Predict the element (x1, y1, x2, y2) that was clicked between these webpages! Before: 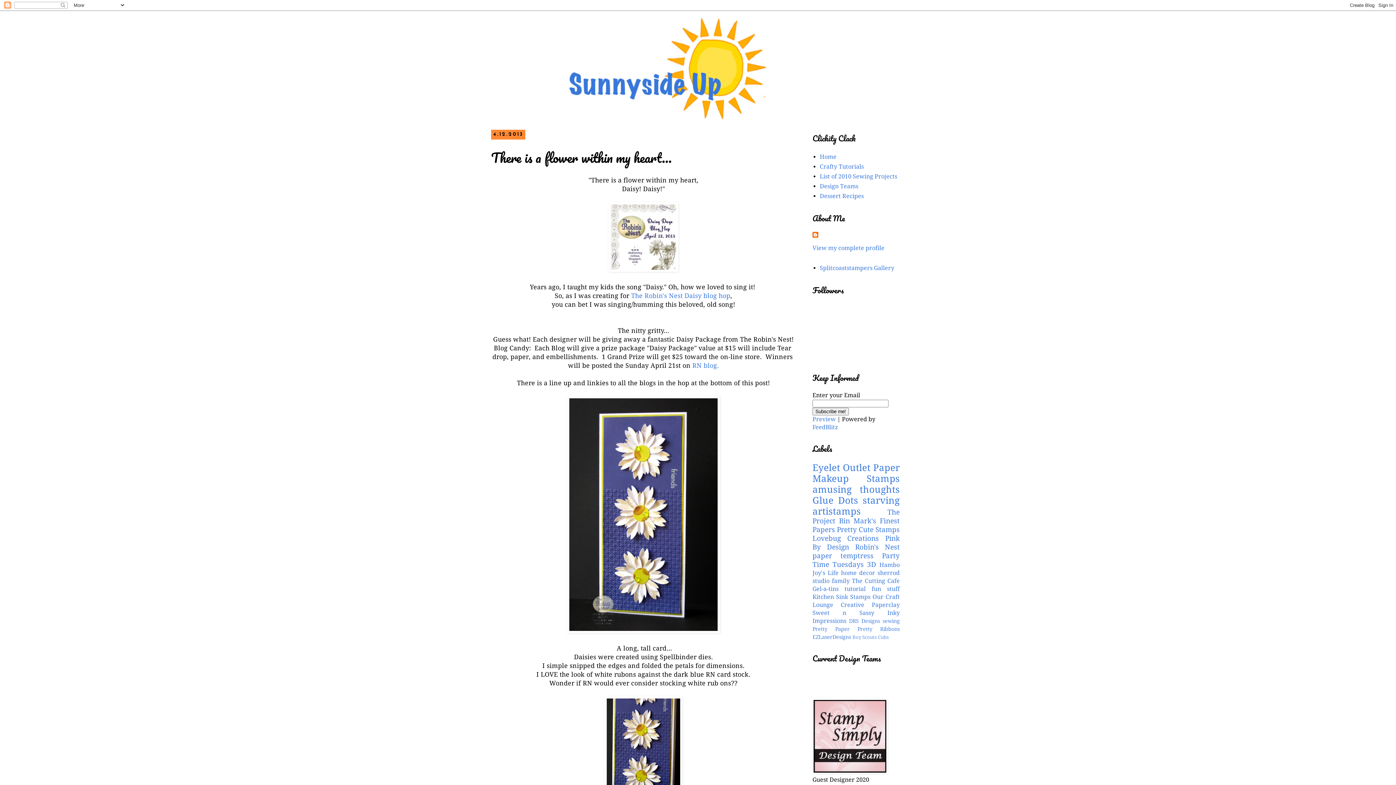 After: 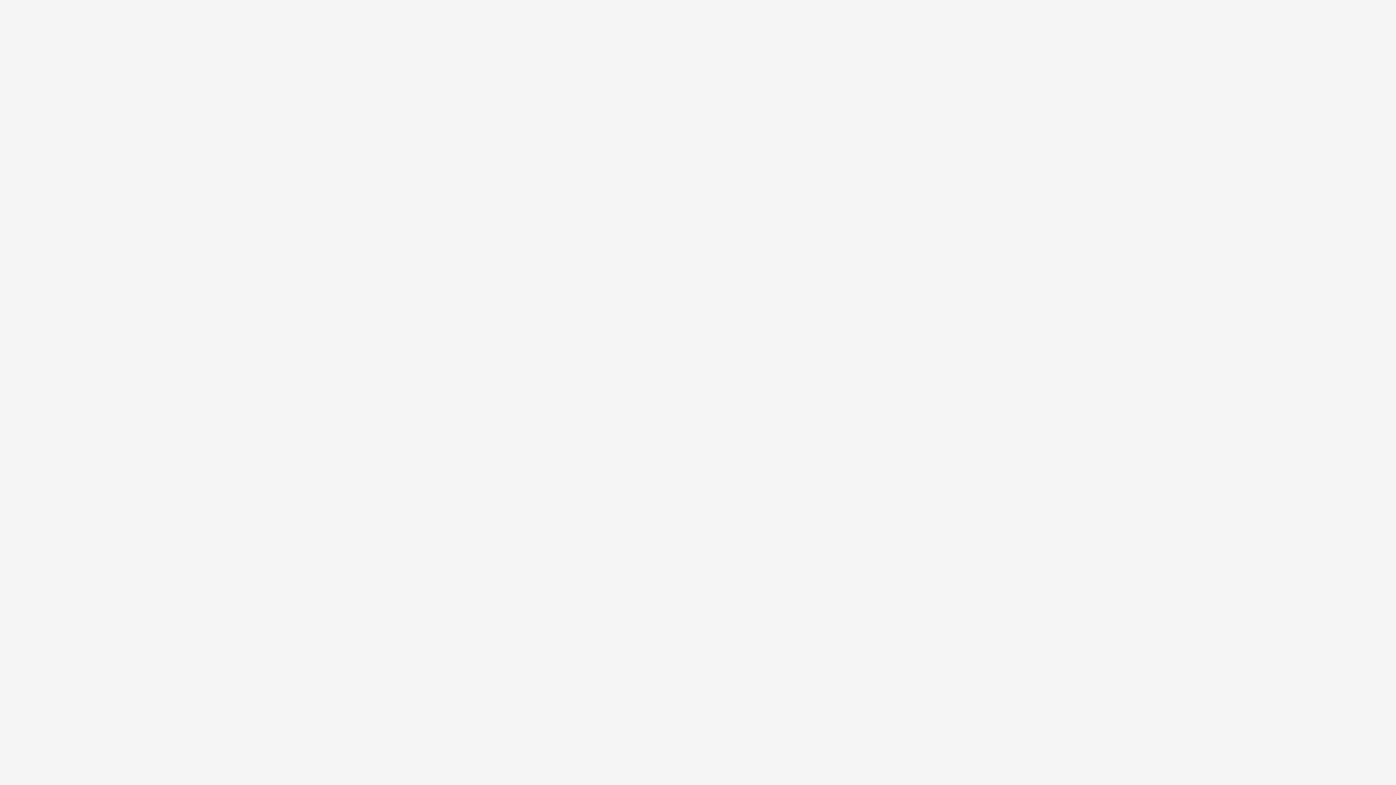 Action: bbox: (812, 416, 836, 422) label: Preview